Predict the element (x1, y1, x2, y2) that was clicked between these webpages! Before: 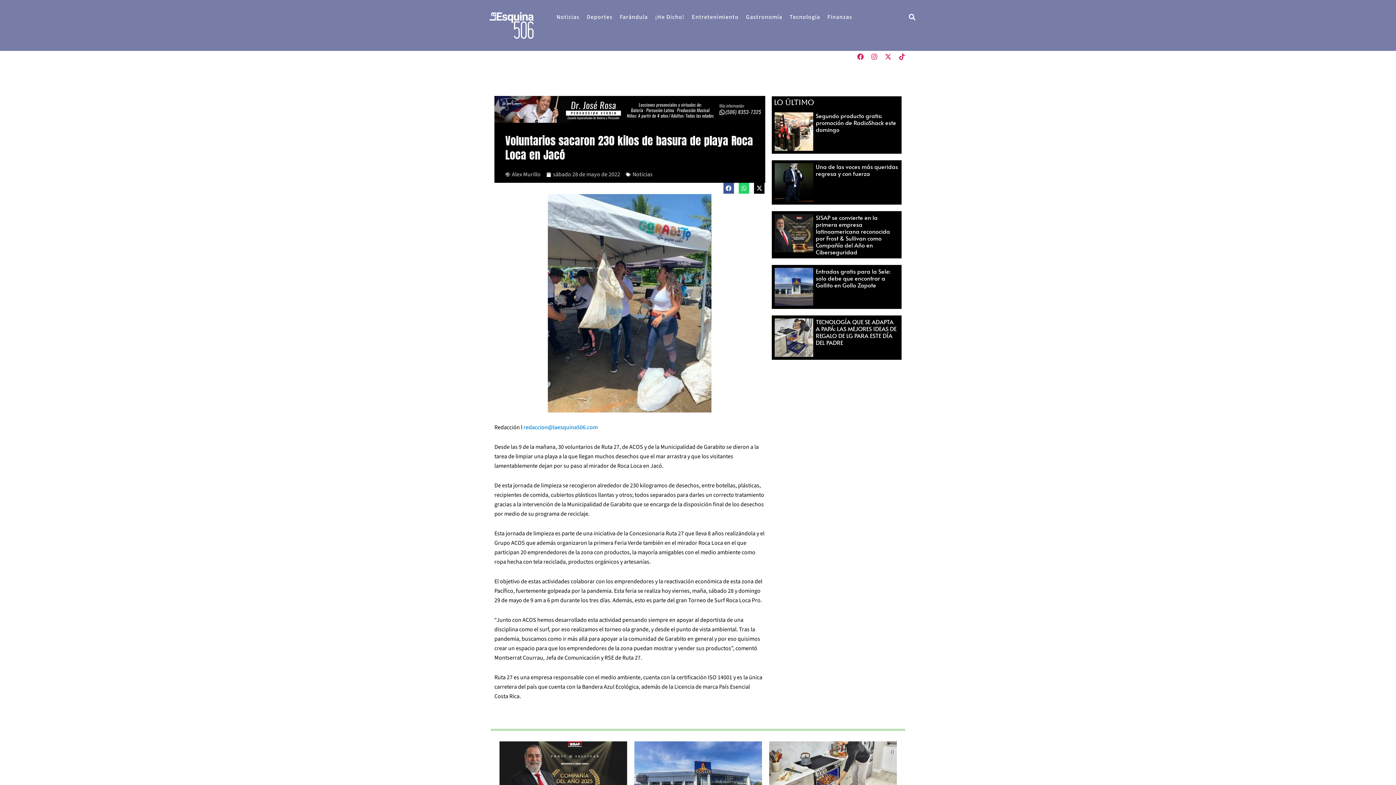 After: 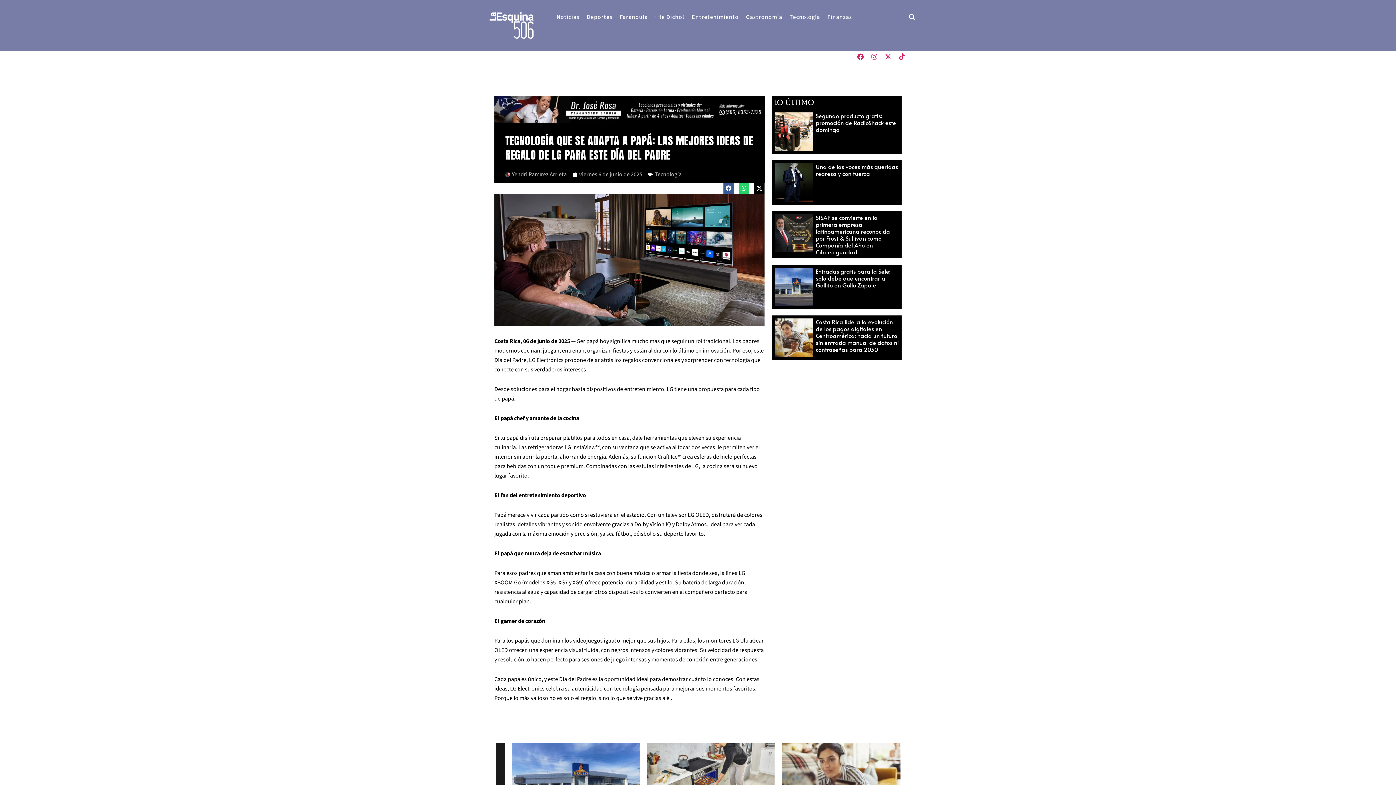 Action: label: TECNOLOGÍA QUE SE ADAPTA A PAPÁ: LAS MEJORES IDEAS DE REGALO DE LG PARA ESTE DÍA DEL PADRE bbox: (815, 317, 896, 346)